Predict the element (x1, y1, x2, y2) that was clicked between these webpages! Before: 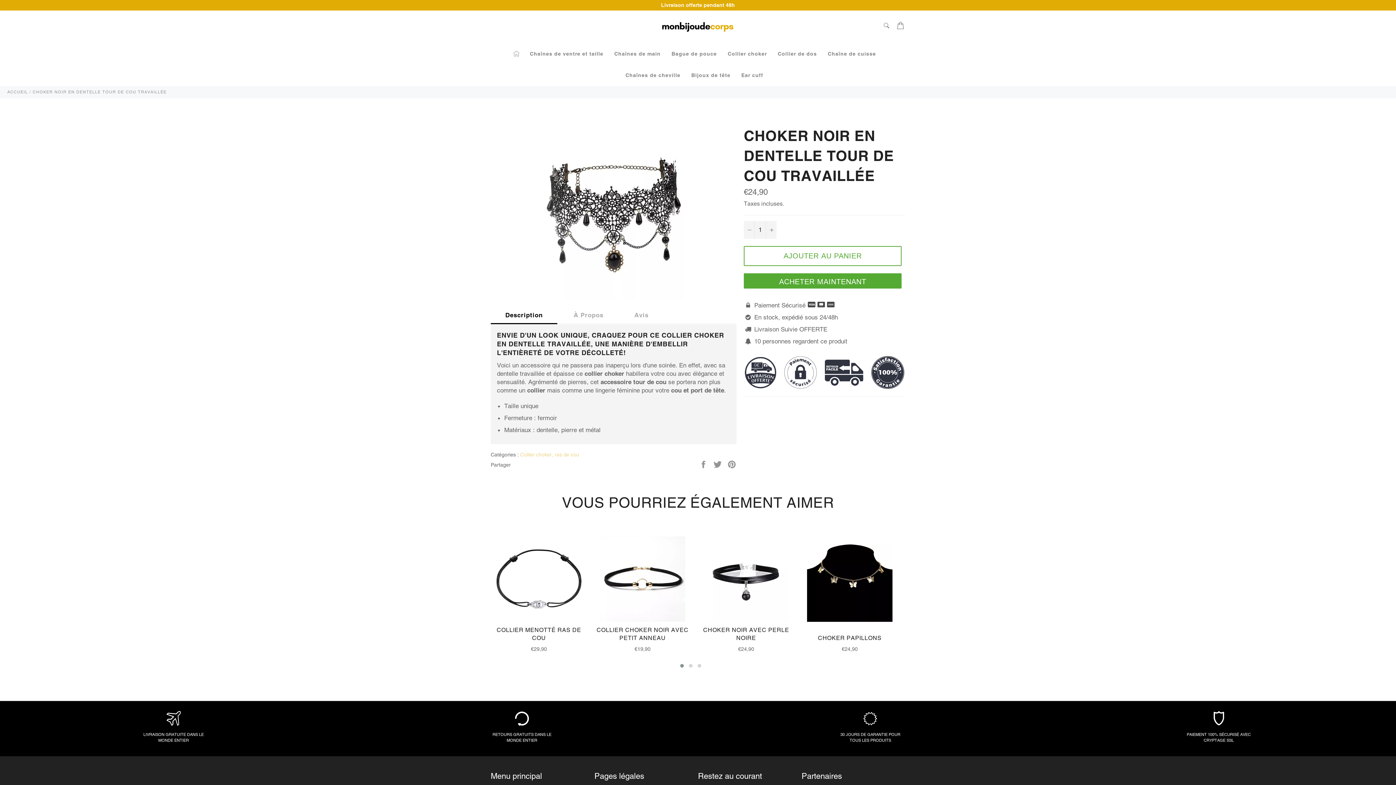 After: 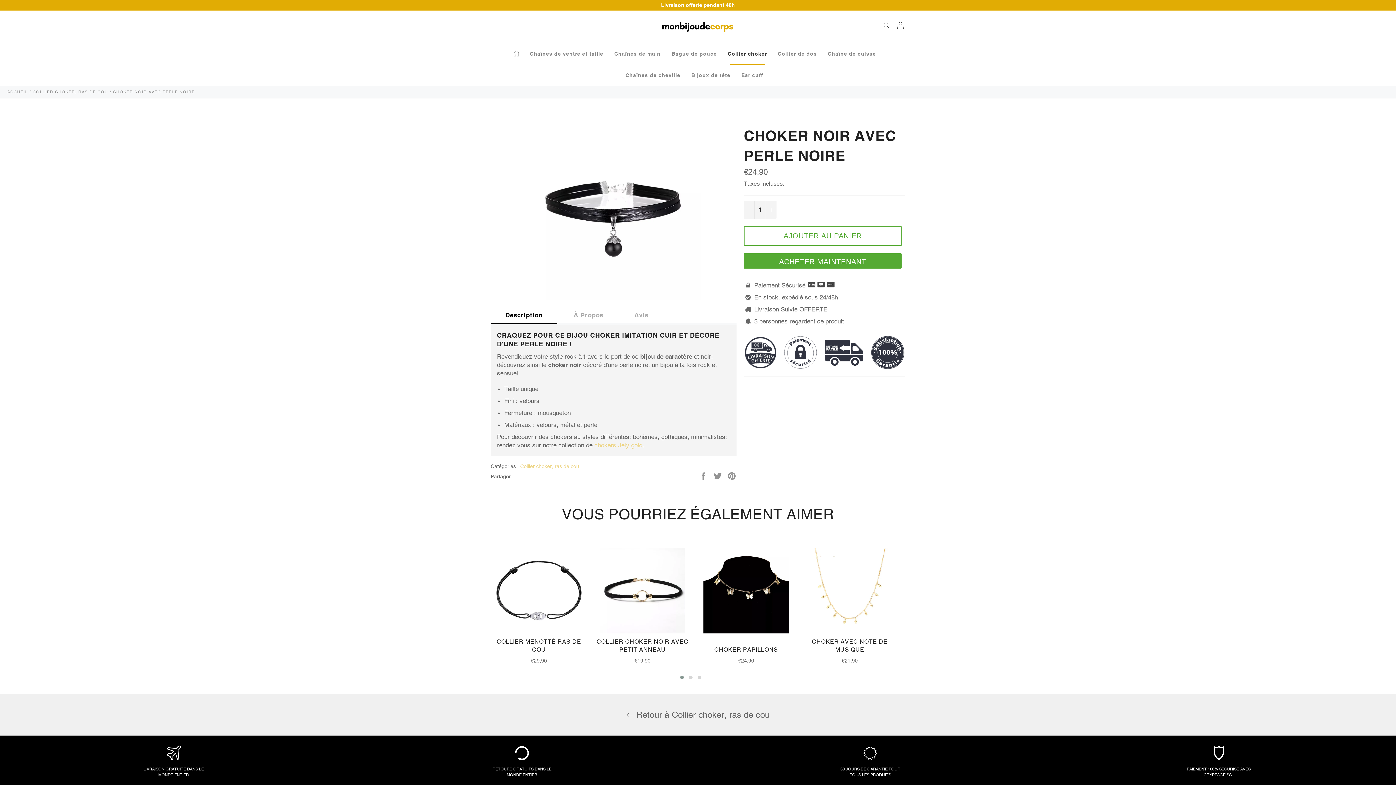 Action: bbox: (698, 531, 794, 656) label: CHOKER NOIR AVEC PERLE NOIRE
Prix régulier
€24,90